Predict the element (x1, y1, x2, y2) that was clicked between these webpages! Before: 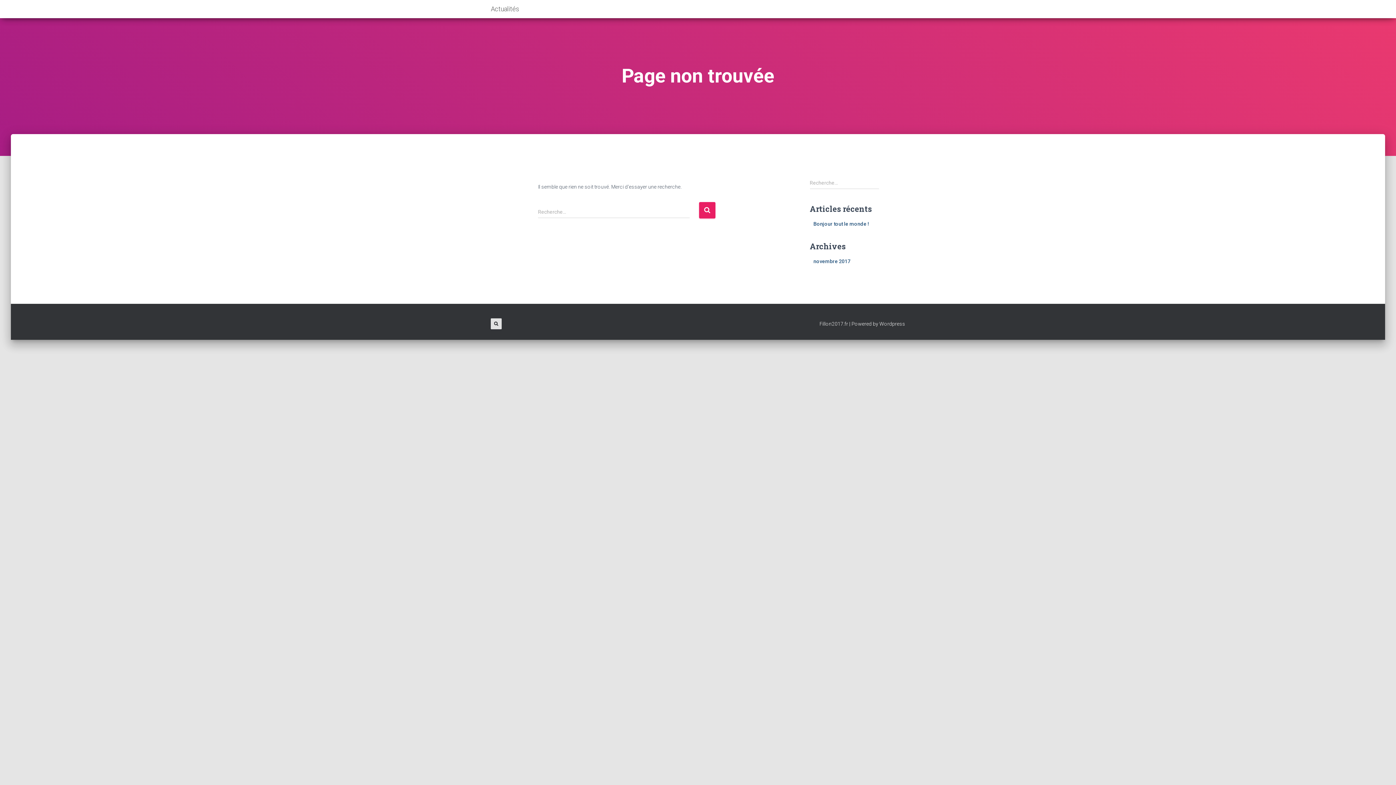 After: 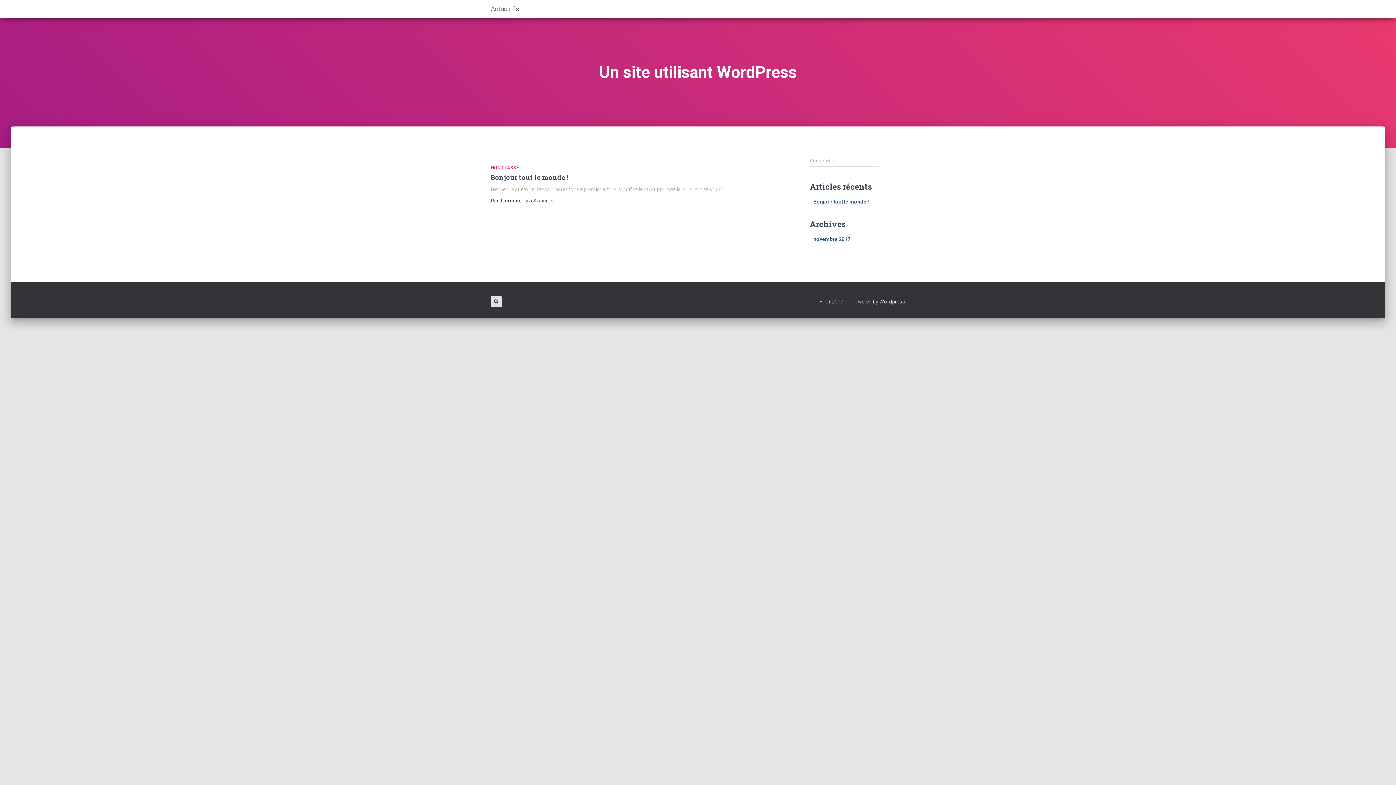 Action: bbox: (490, 3, 519, 14) label: Actualités